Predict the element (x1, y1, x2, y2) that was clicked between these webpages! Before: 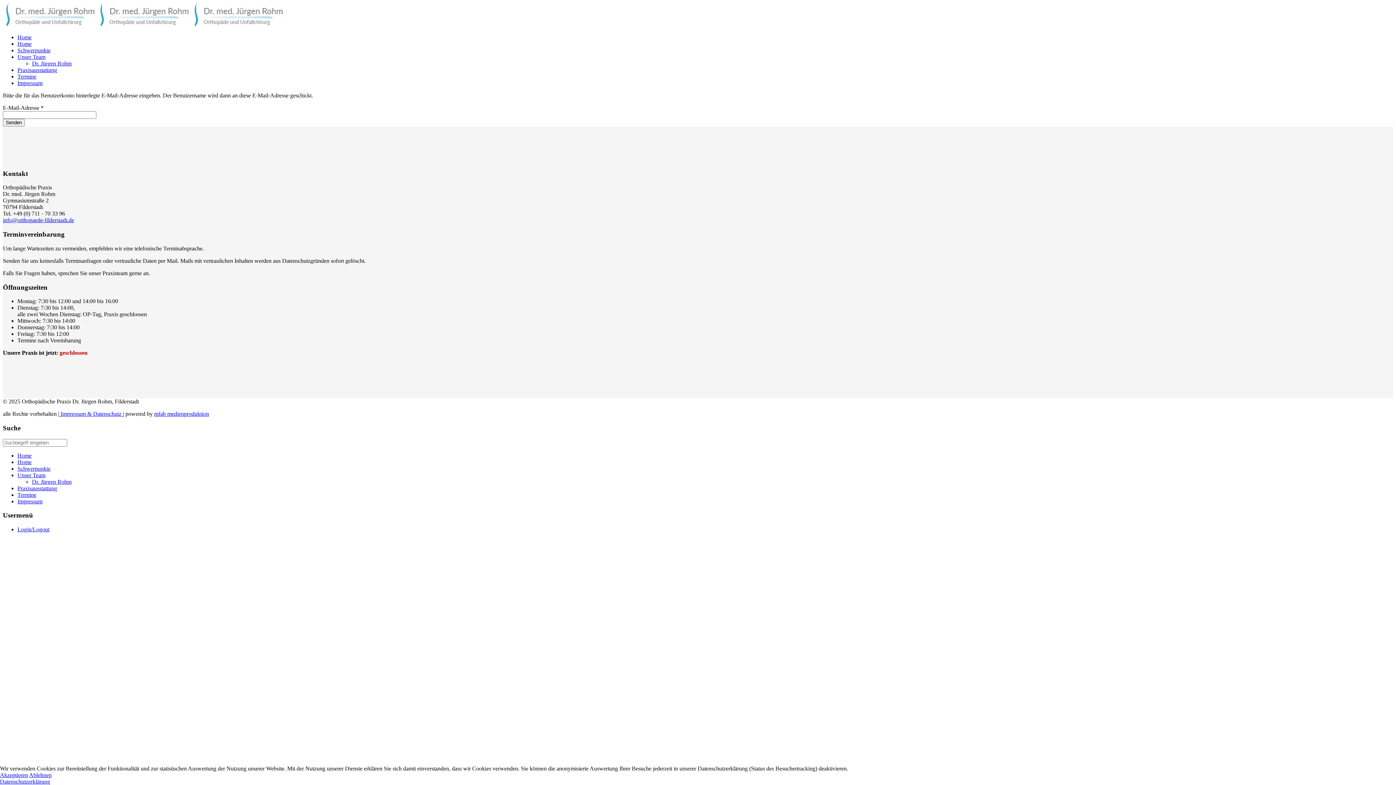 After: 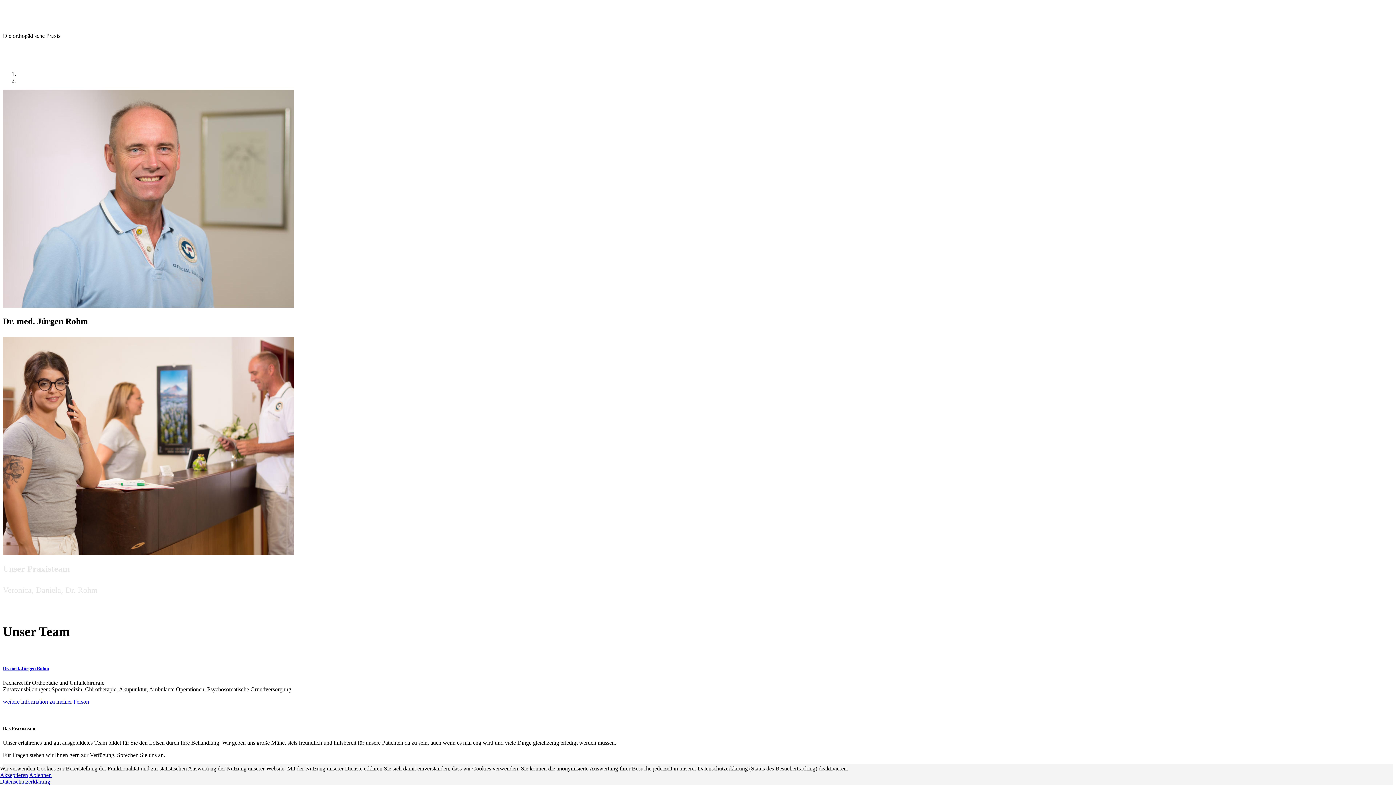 Action: label: Unser Team bbox: (17, 472, 45, 478)